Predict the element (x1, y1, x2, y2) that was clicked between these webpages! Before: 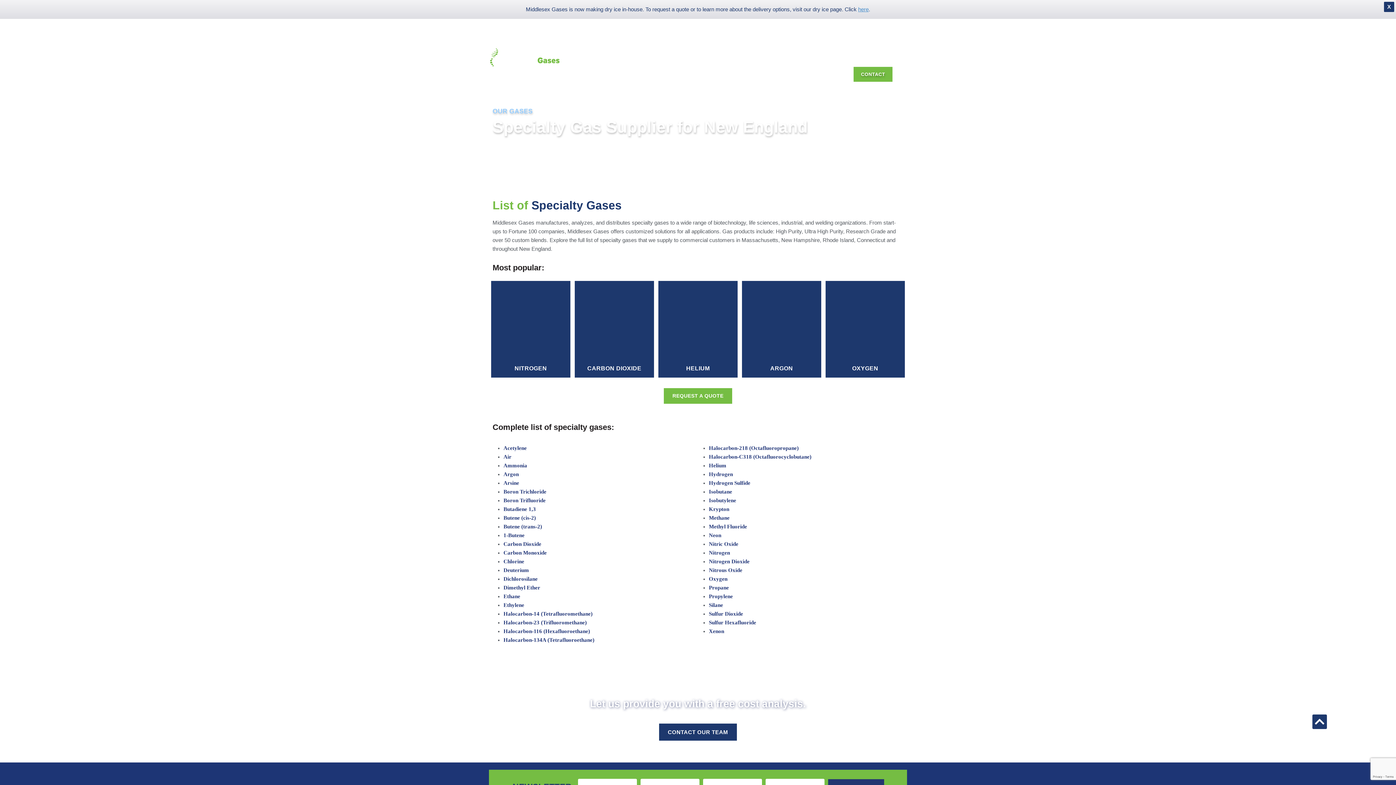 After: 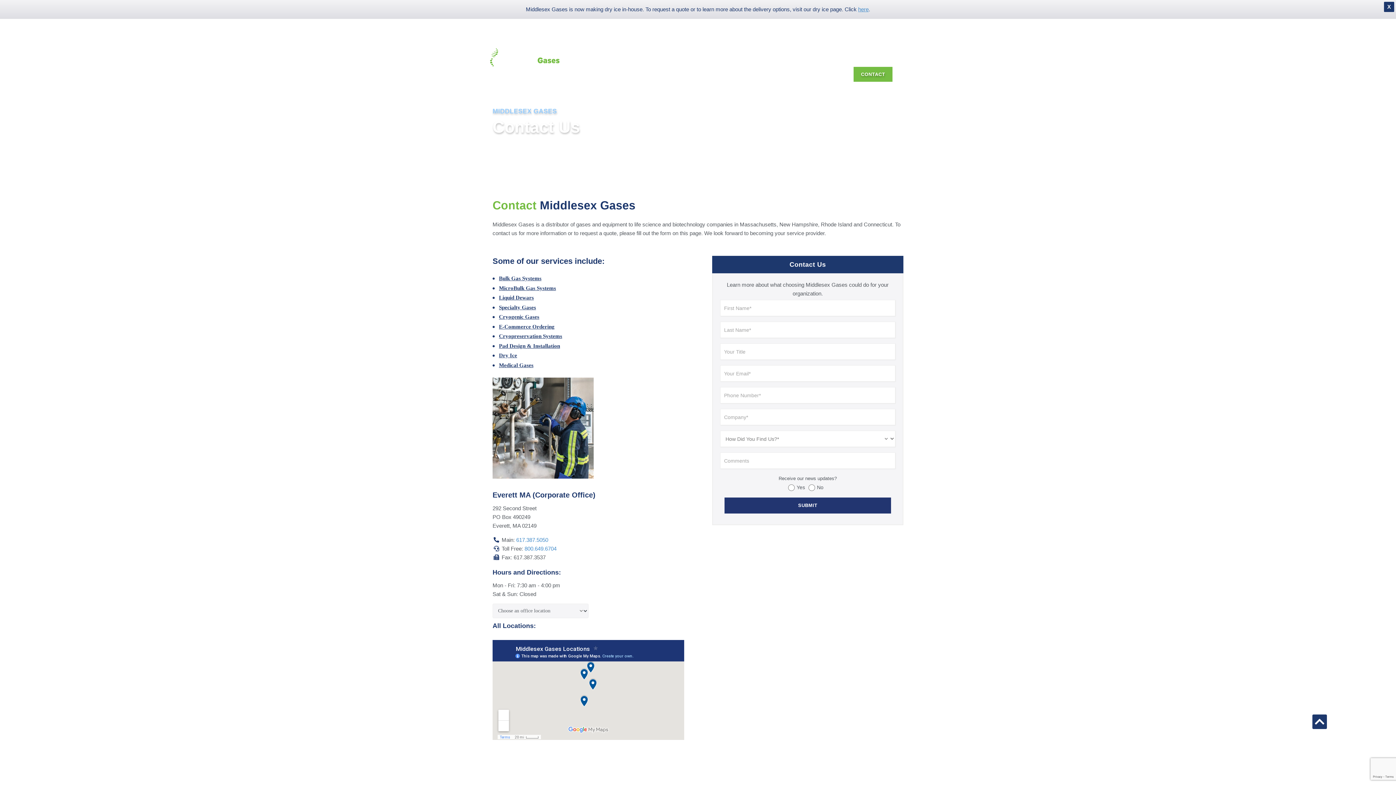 Action: label: CONTACT bbox: (853, 66, 892, 81)